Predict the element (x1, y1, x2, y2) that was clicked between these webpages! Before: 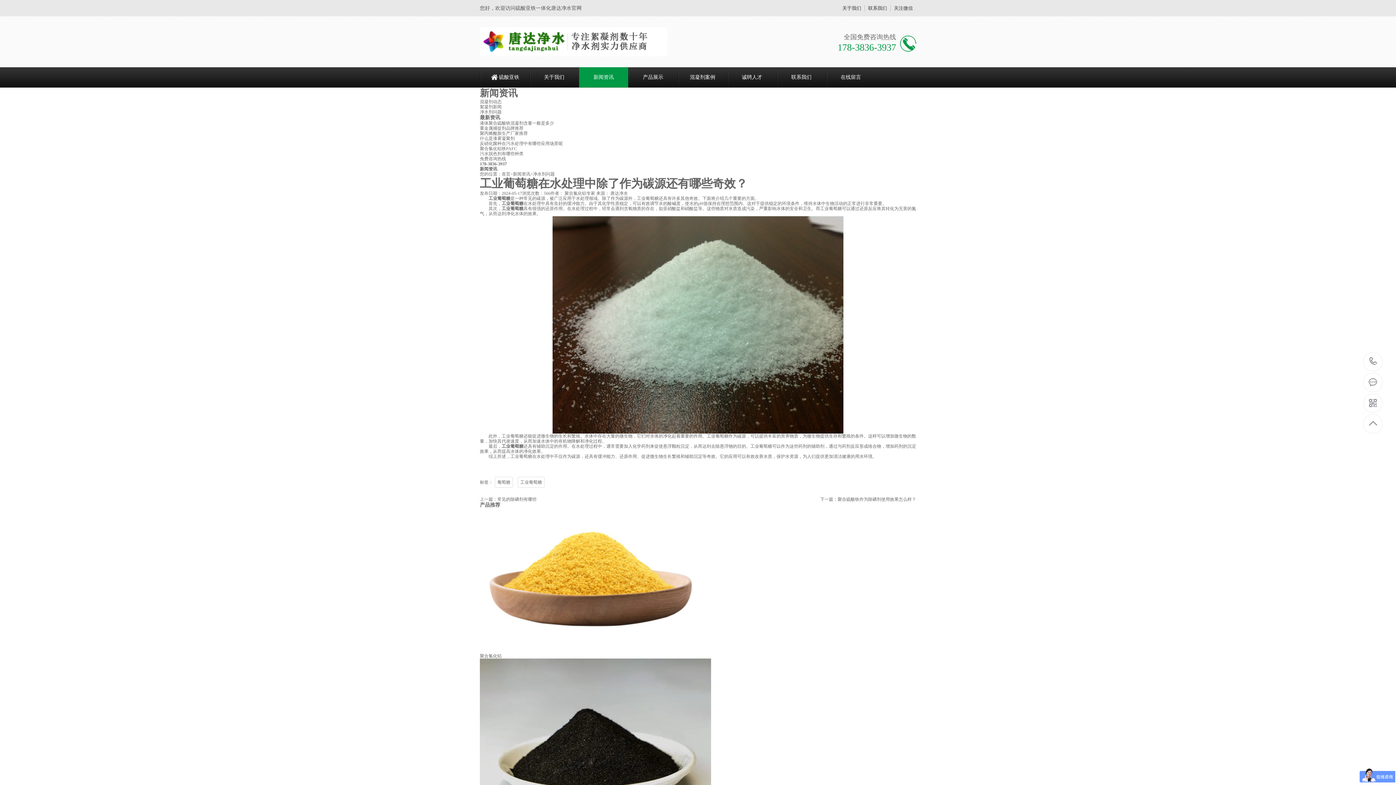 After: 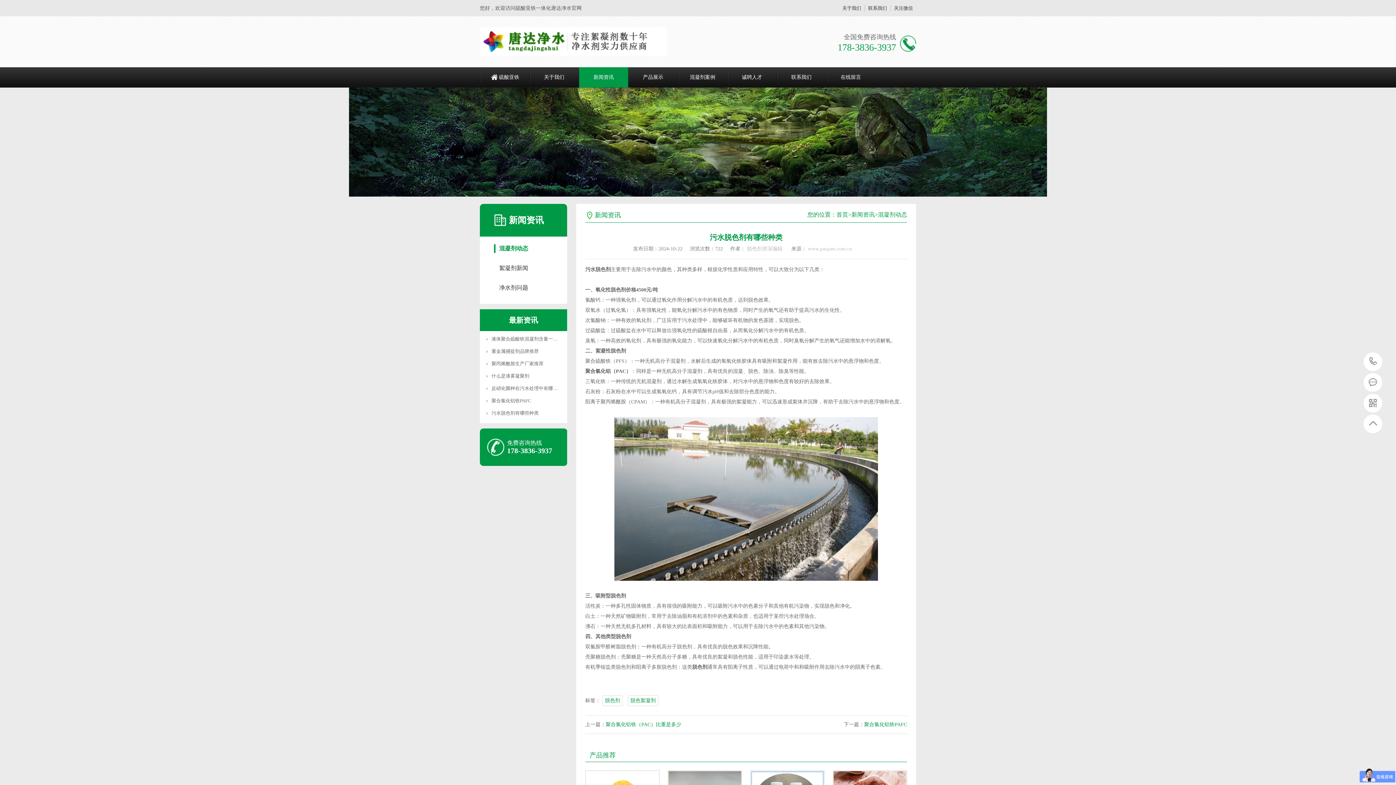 Action: label: 污水脱色剂有哪些种类 bbox: (480, 151, 523, 156)